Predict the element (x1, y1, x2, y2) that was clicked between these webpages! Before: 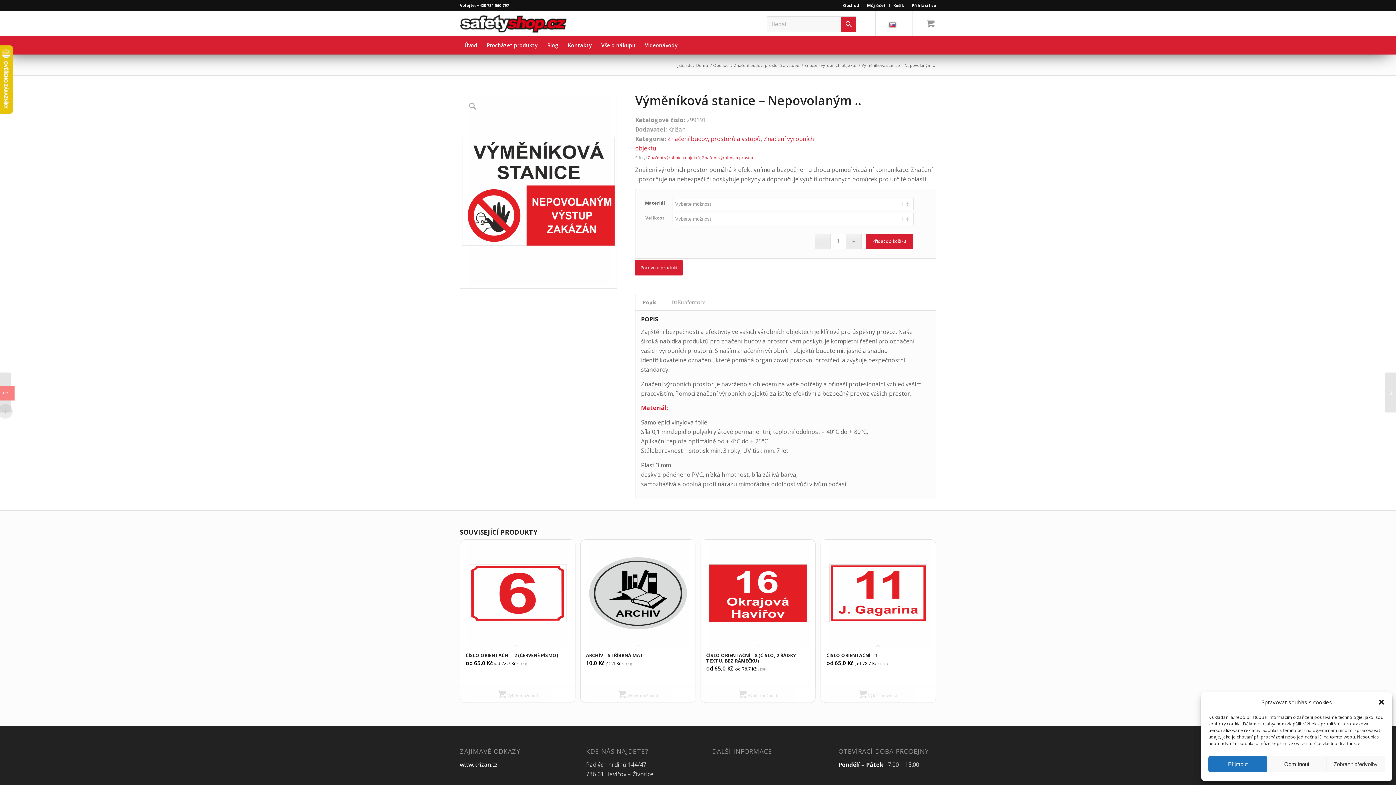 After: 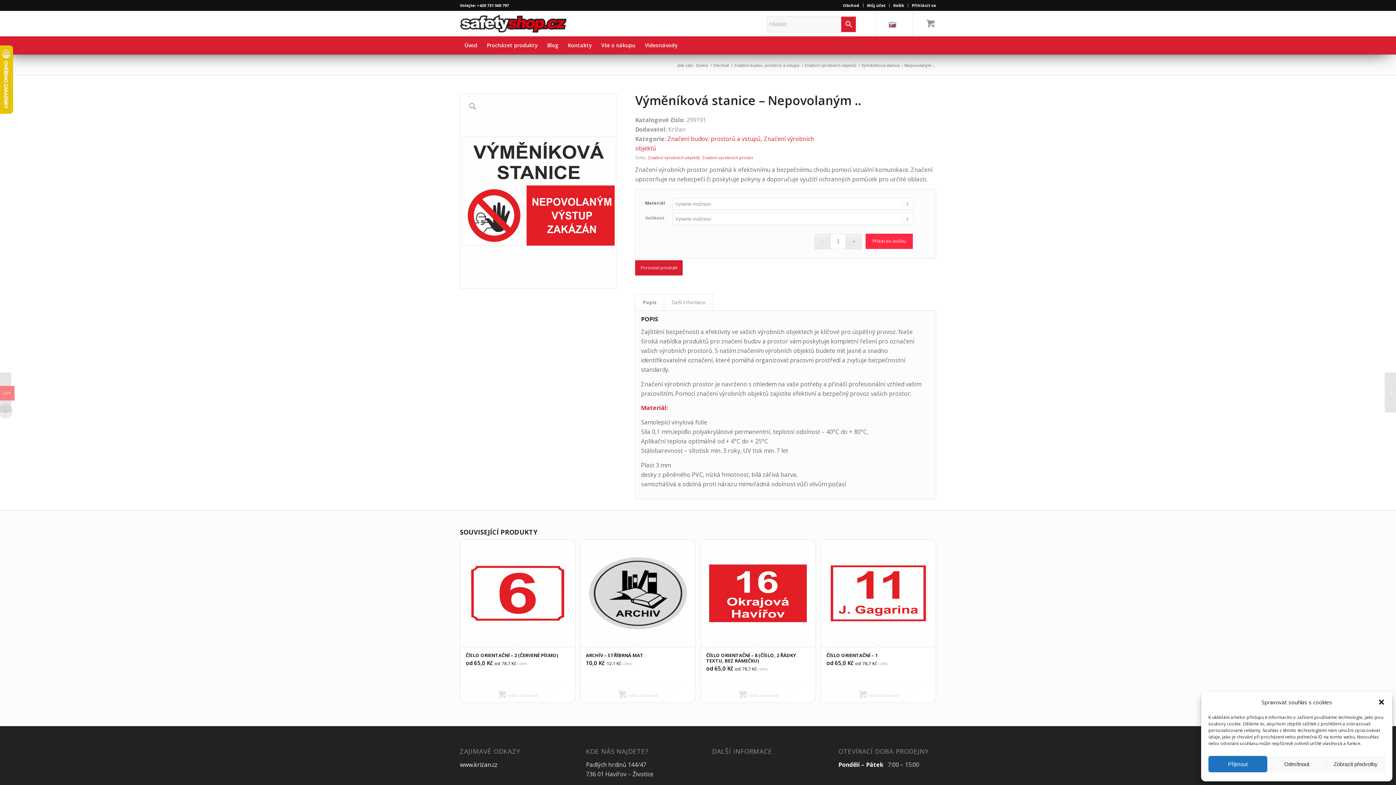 Action: bbox: (865, 233, 913, 248) label: Přidat do košíku